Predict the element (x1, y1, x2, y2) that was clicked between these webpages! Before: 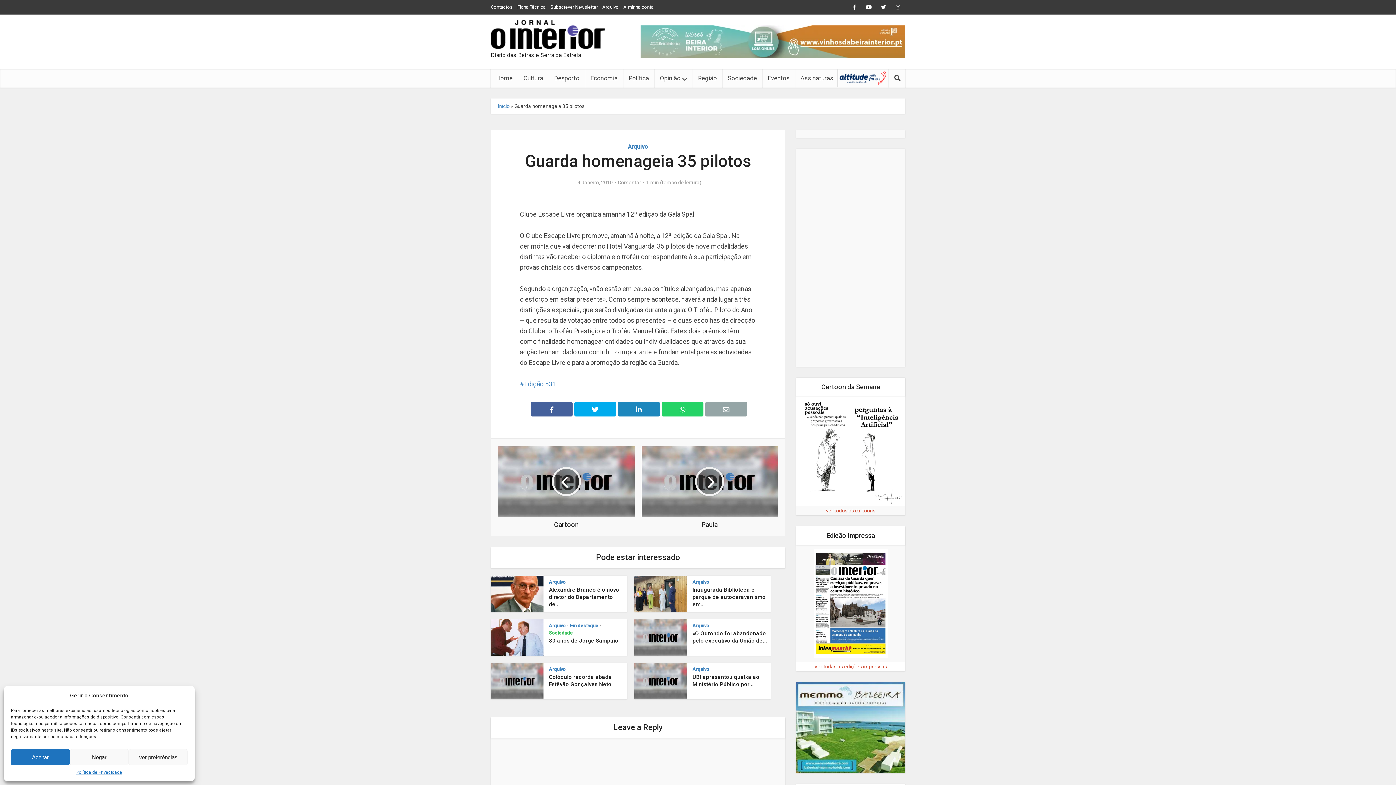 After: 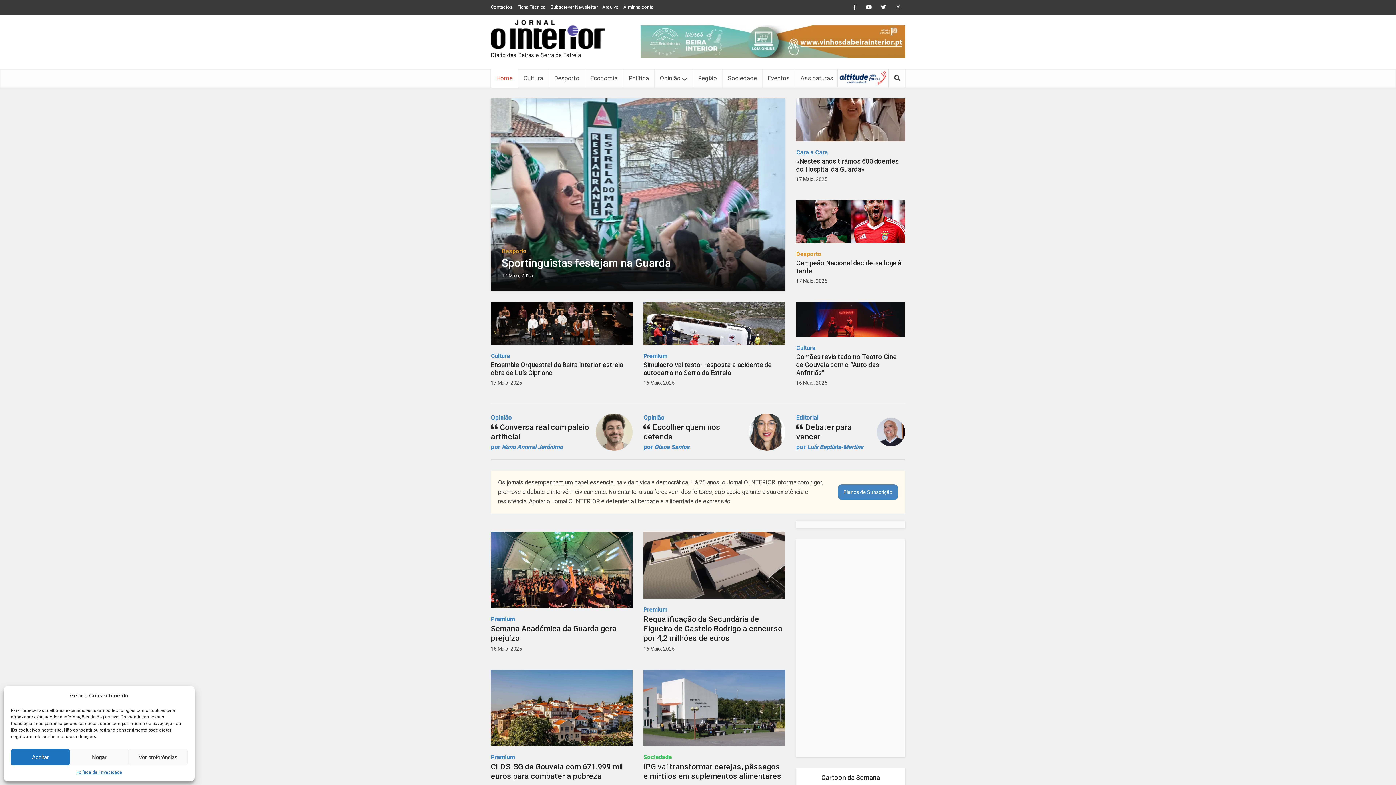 Action: bbox: (490, 20, 604, 49)